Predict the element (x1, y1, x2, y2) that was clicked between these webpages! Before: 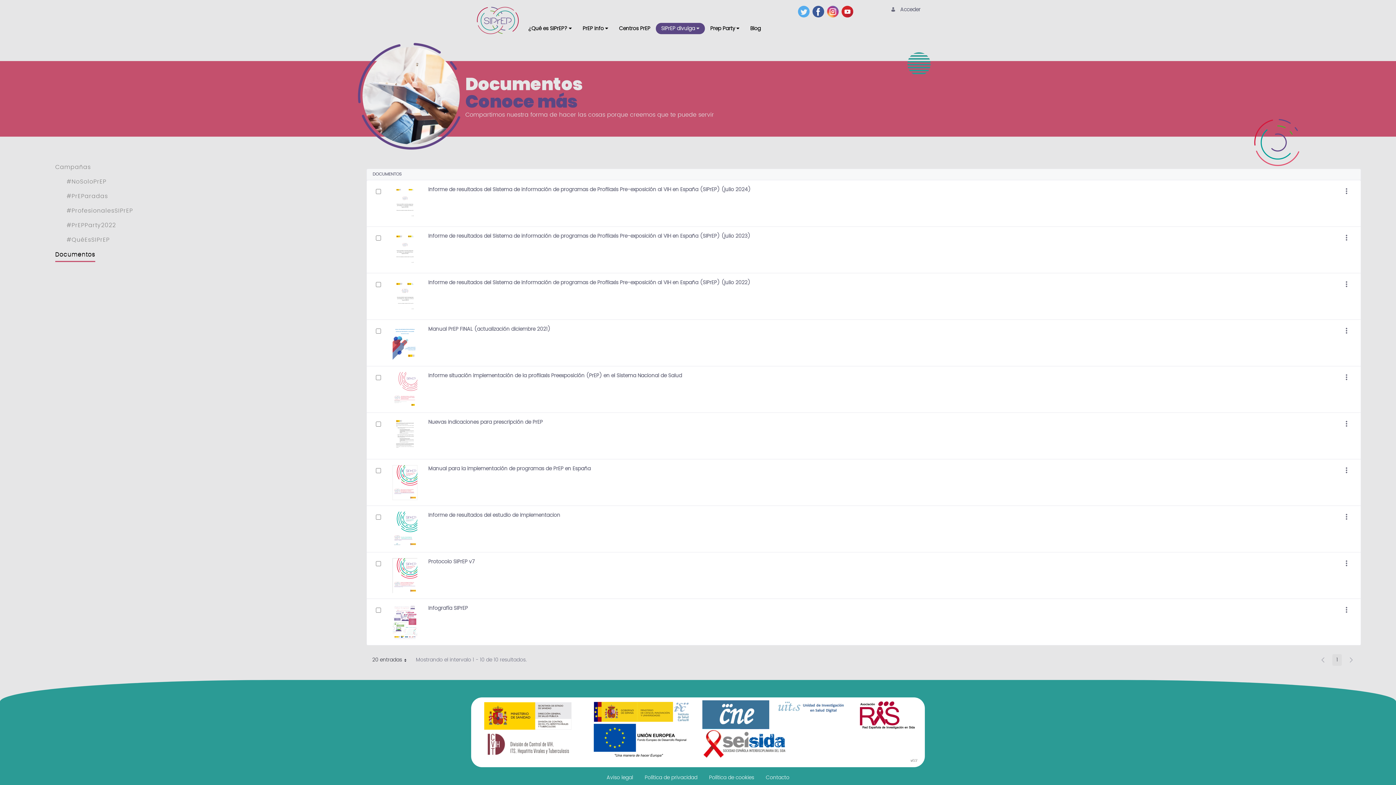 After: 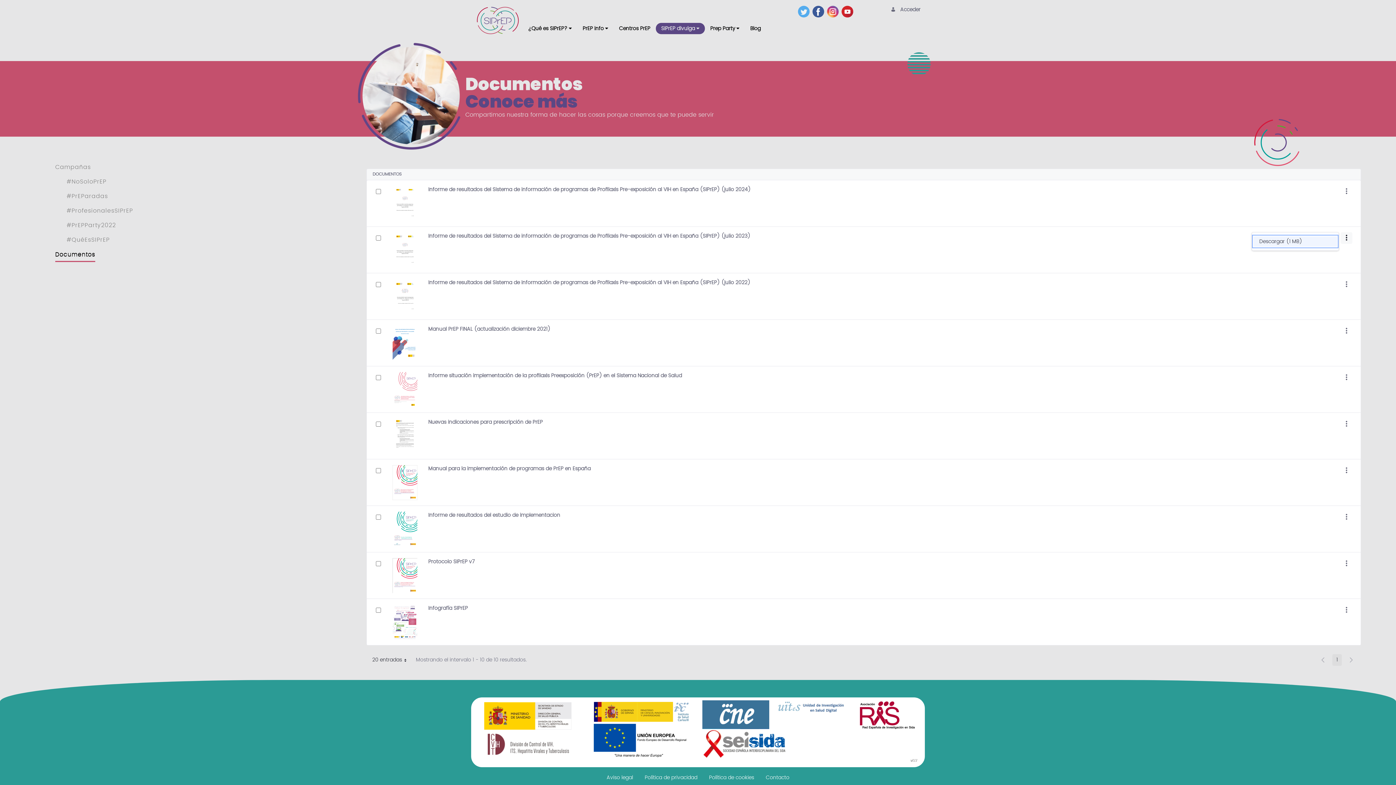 Action: bbox: (1341, 232, 1352, 244)